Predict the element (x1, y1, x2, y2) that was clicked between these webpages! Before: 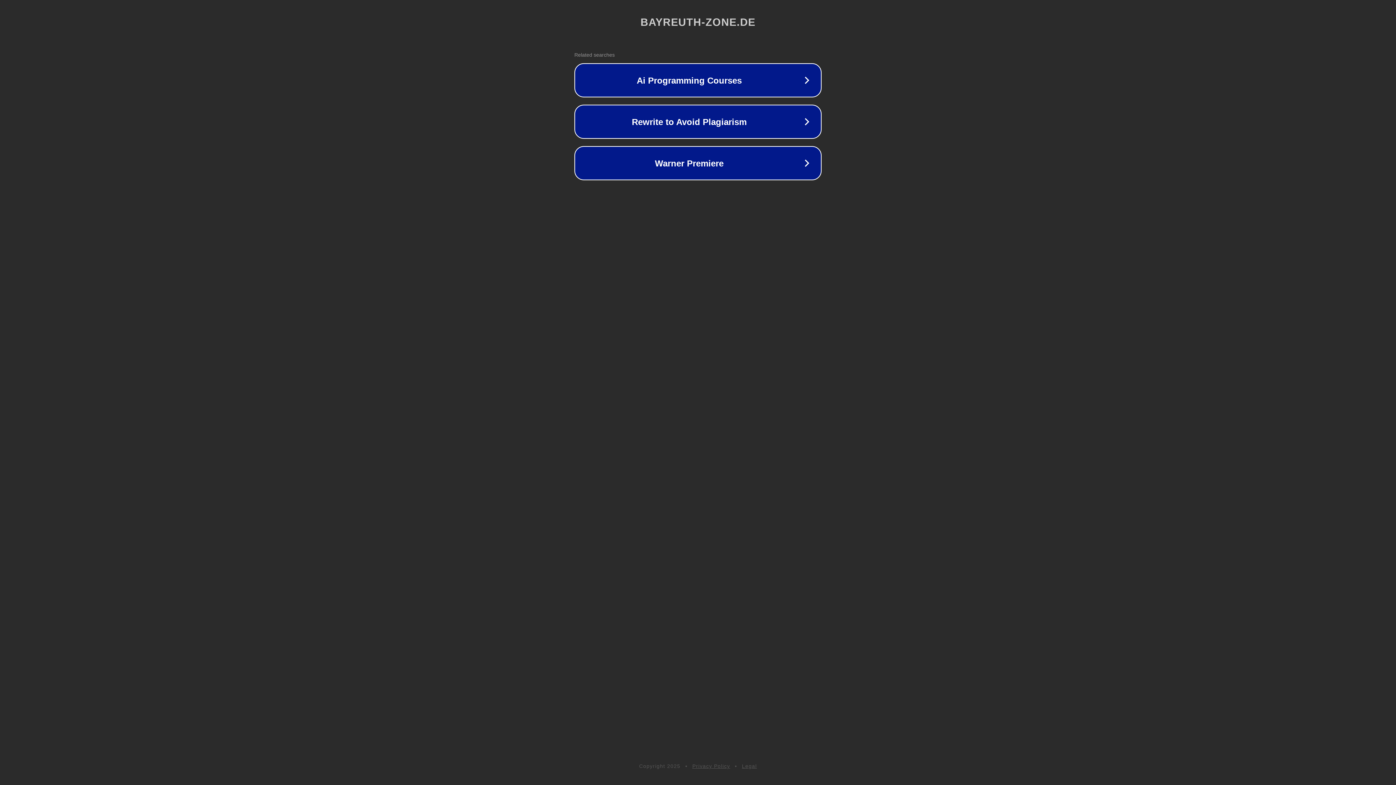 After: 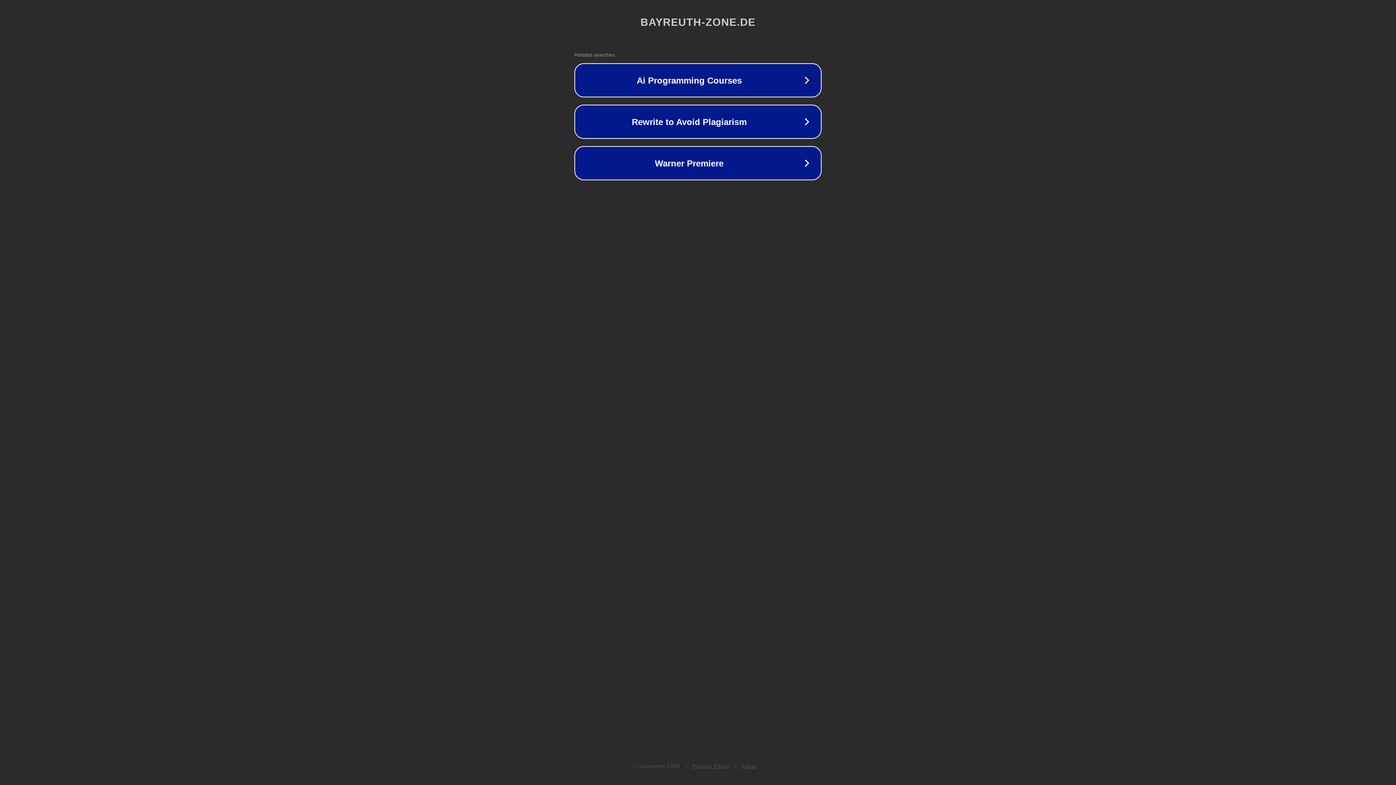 Action: bbox: (742, 763, 757, 769) label: Legal